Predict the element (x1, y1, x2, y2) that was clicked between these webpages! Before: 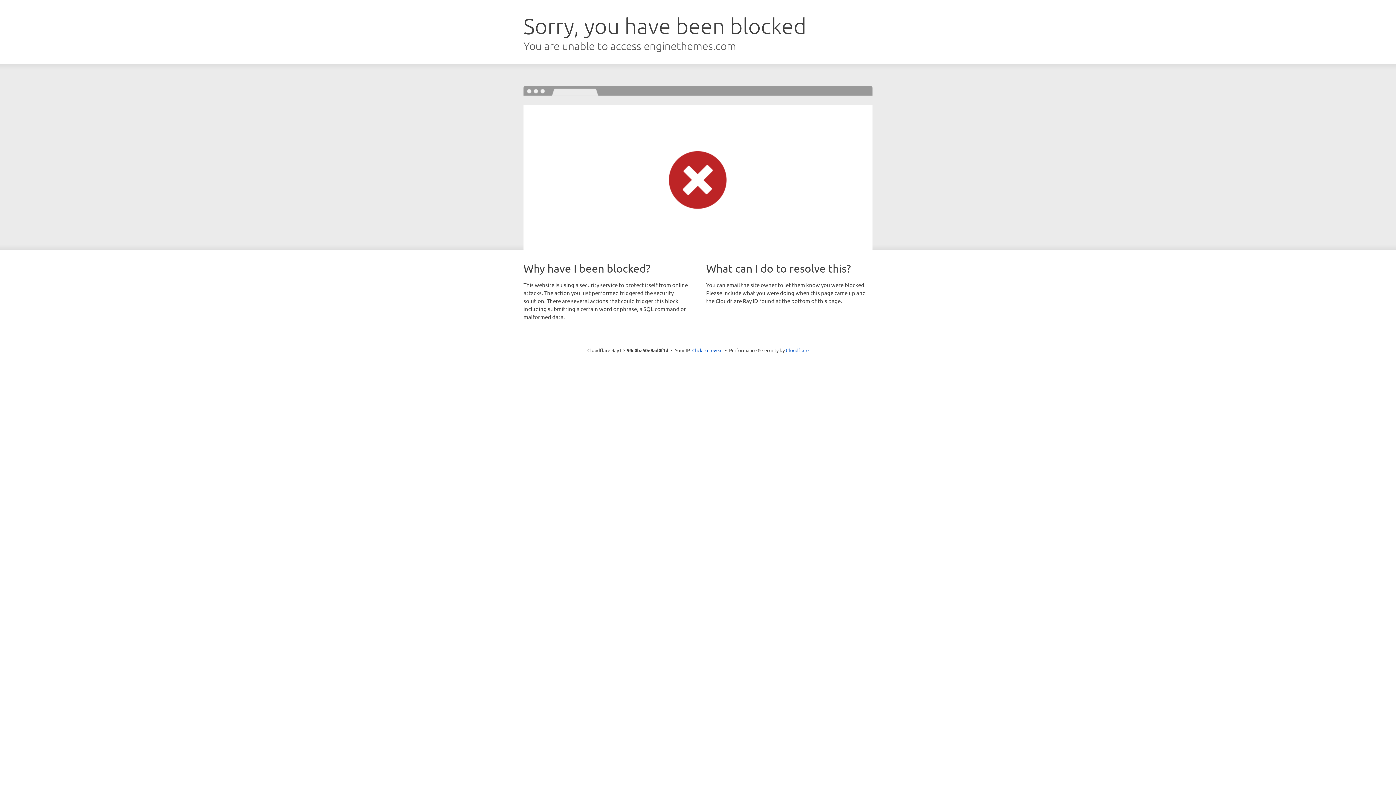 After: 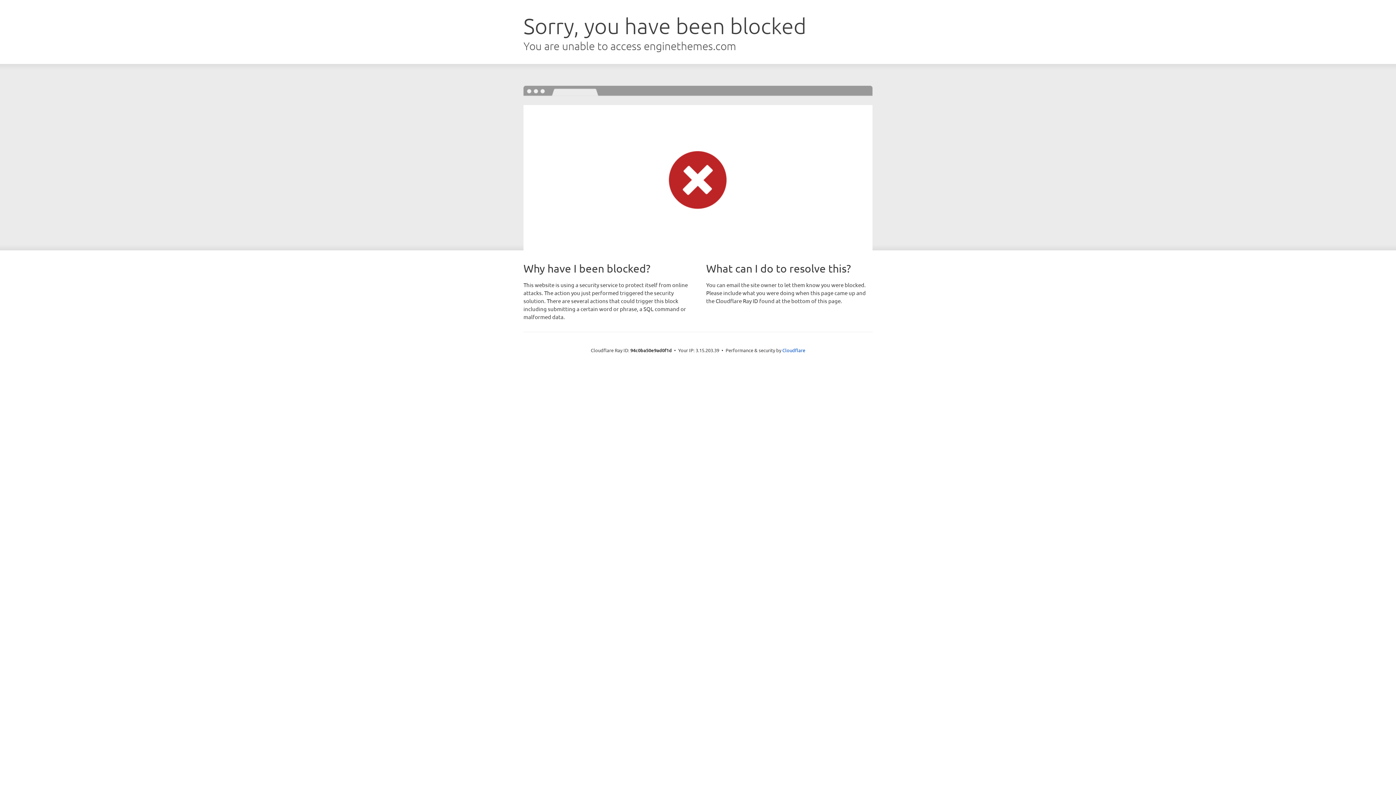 Action: bbox: (692, 346, 722, 353) label: Click to reveal